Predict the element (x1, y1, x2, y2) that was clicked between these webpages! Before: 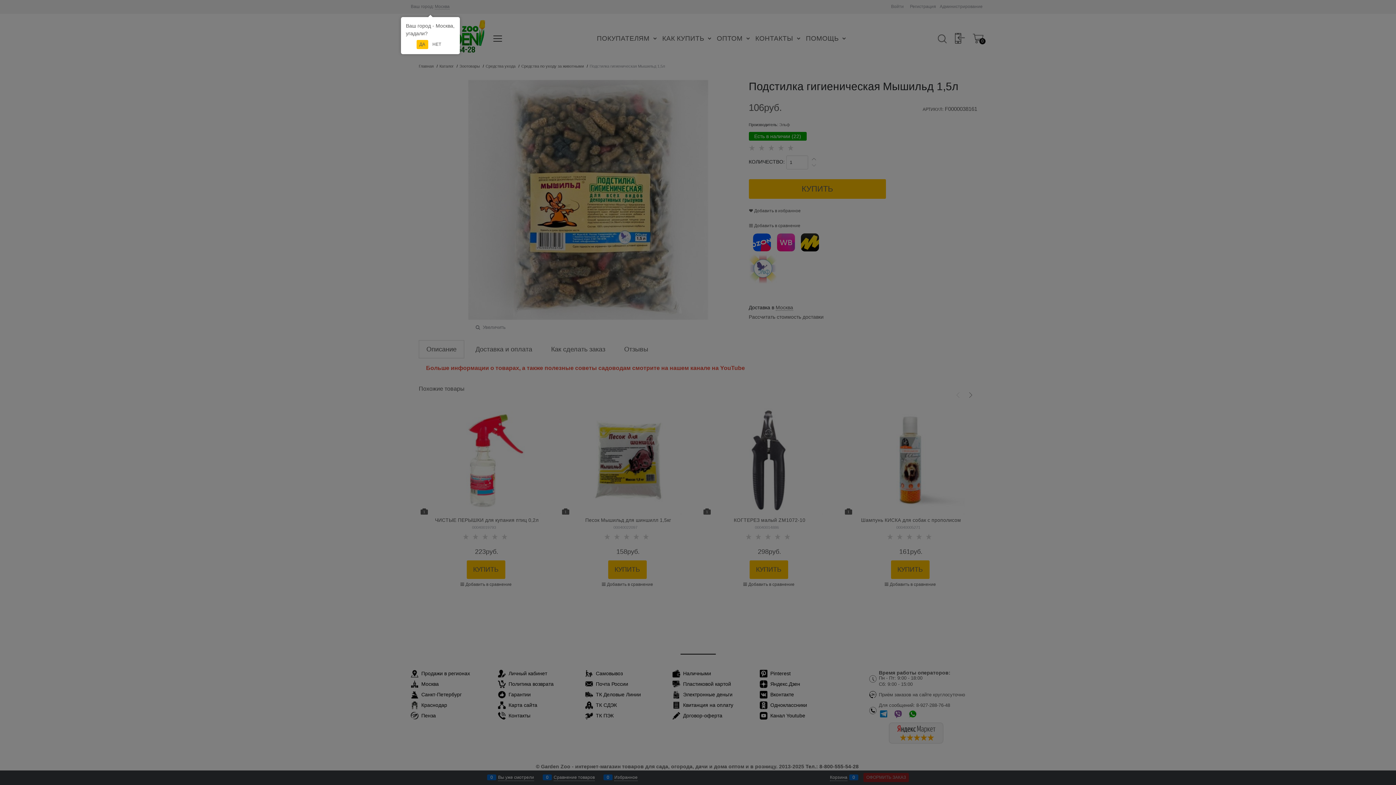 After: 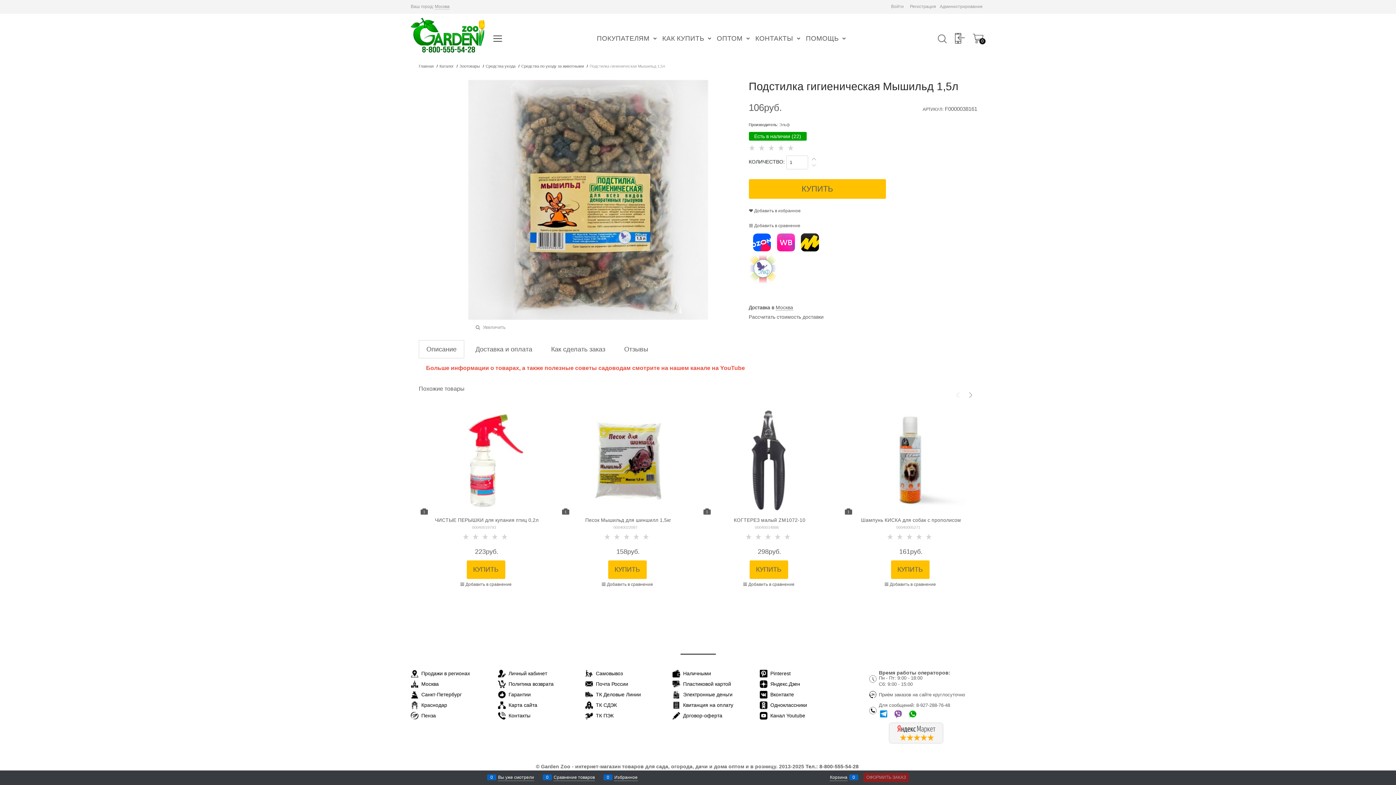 Action: label: ДА bbox: (416, 40, 428, 49)